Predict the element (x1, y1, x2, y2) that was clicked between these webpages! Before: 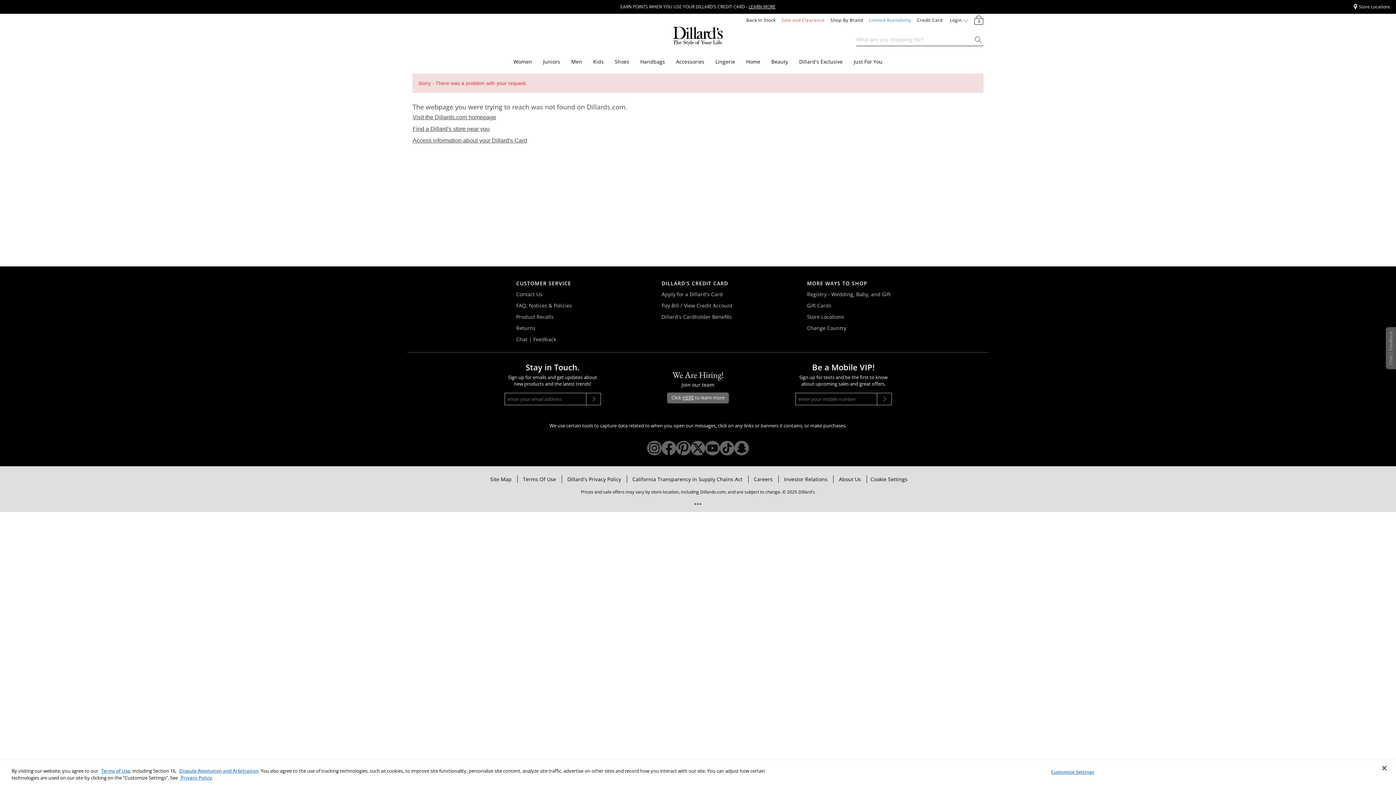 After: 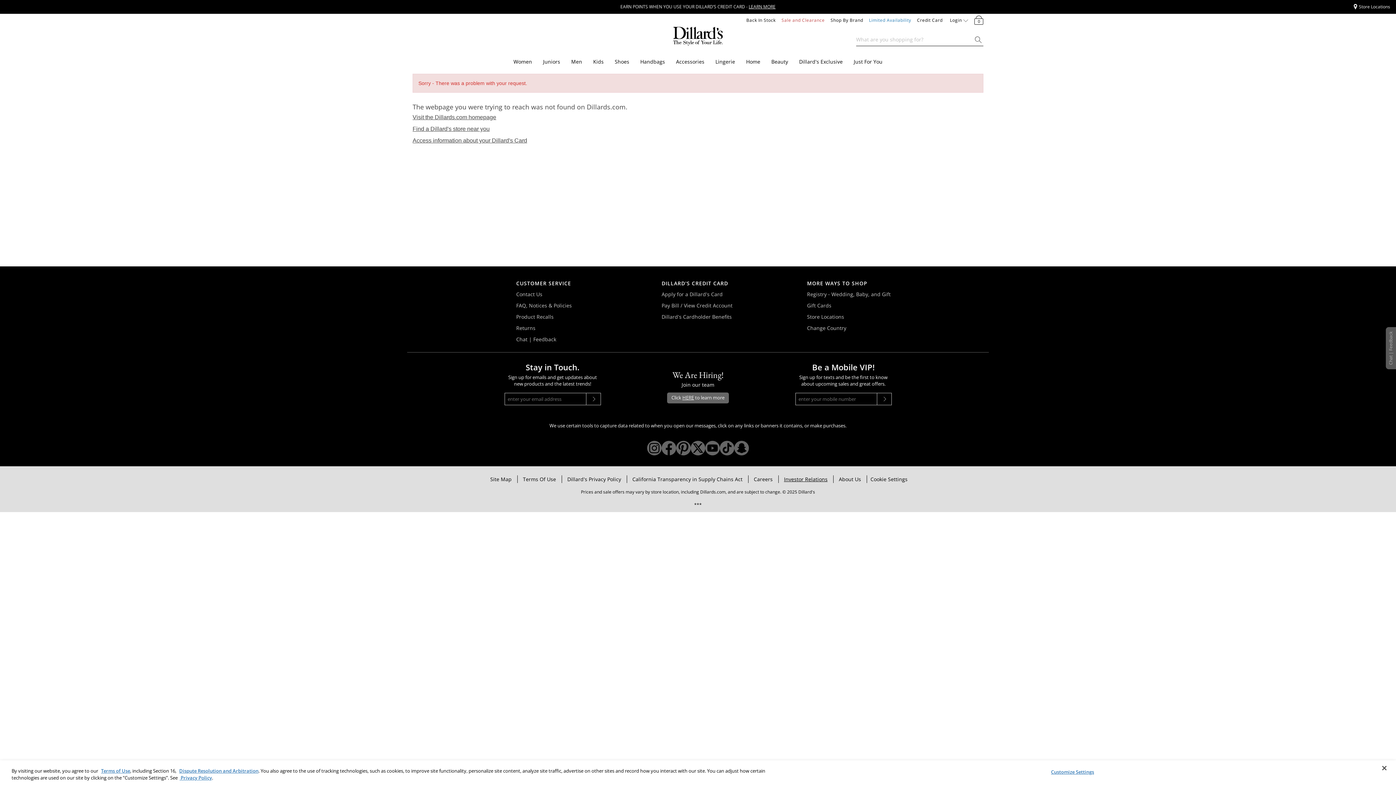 Action: bbox: (778, 476, 833, 482) label: Investor Relations